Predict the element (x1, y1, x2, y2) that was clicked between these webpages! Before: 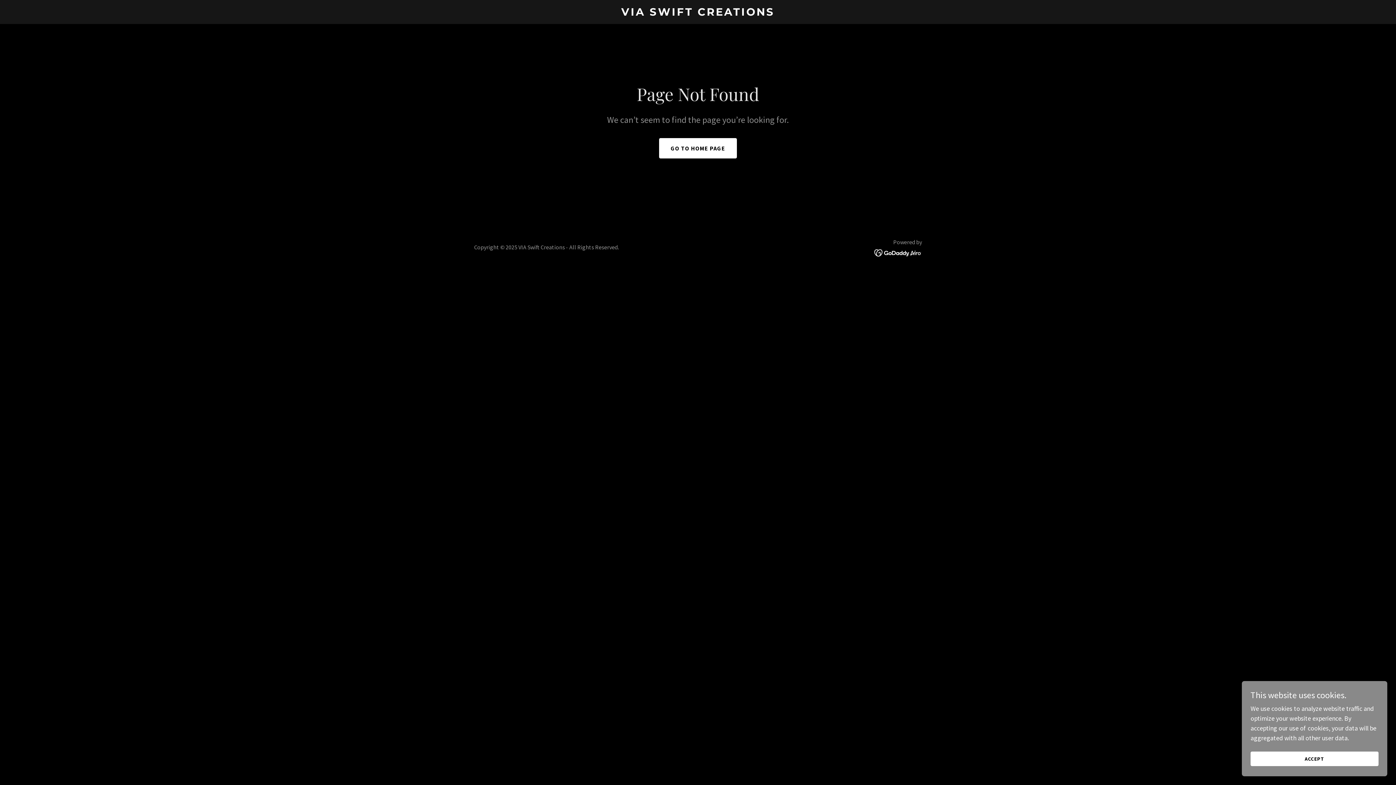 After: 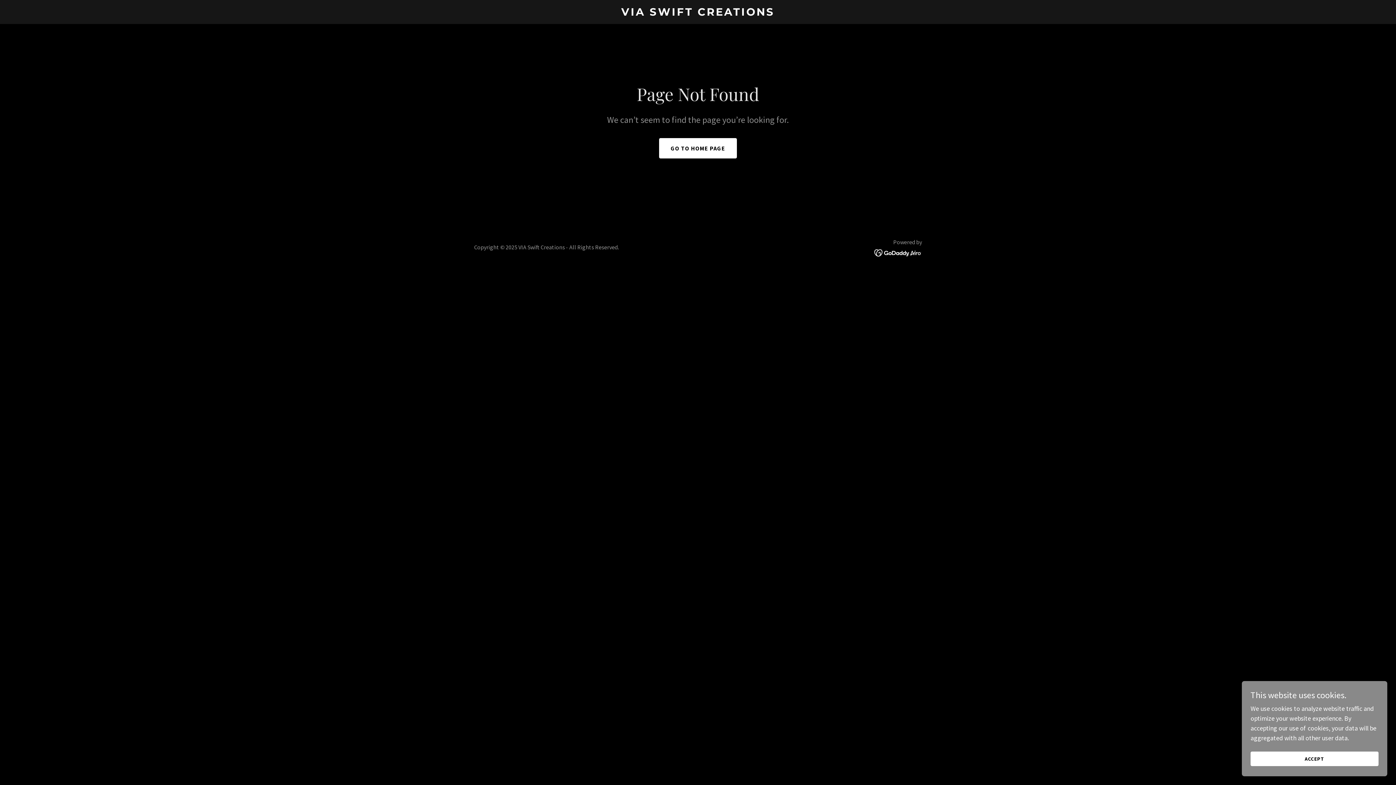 Action: bbox: (874, 248, 922, 256)